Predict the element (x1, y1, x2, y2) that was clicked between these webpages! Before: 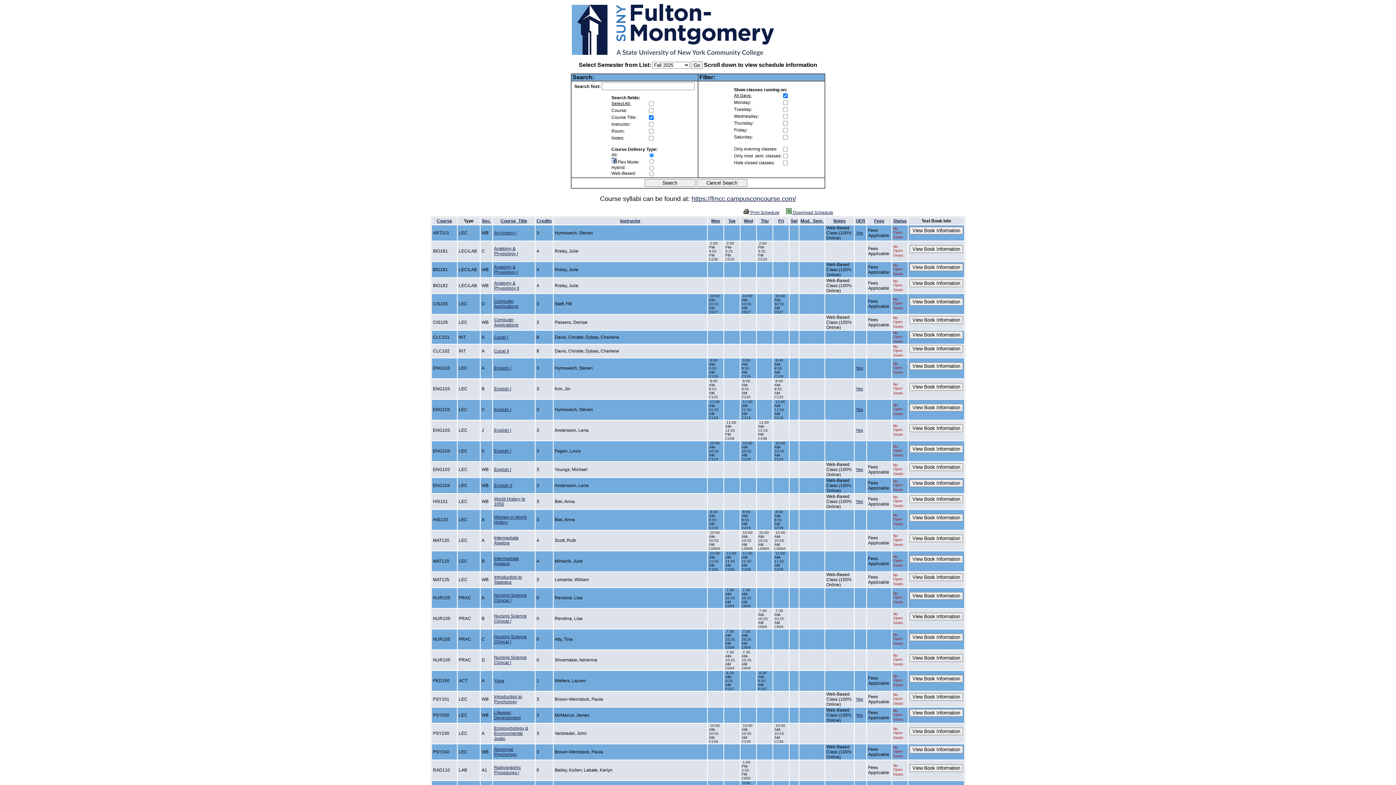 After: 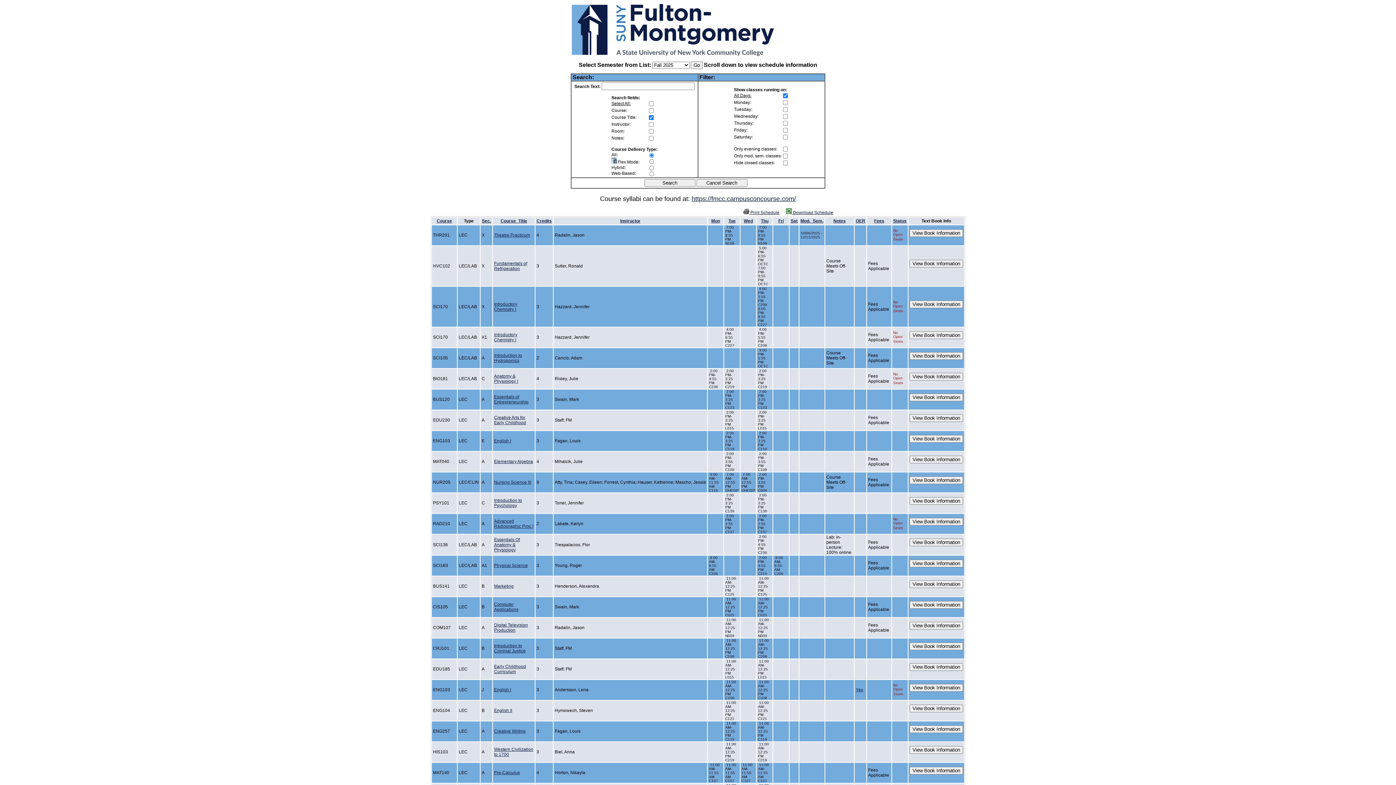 Action: bbox: (761, 218, 768, 223) label: Thu